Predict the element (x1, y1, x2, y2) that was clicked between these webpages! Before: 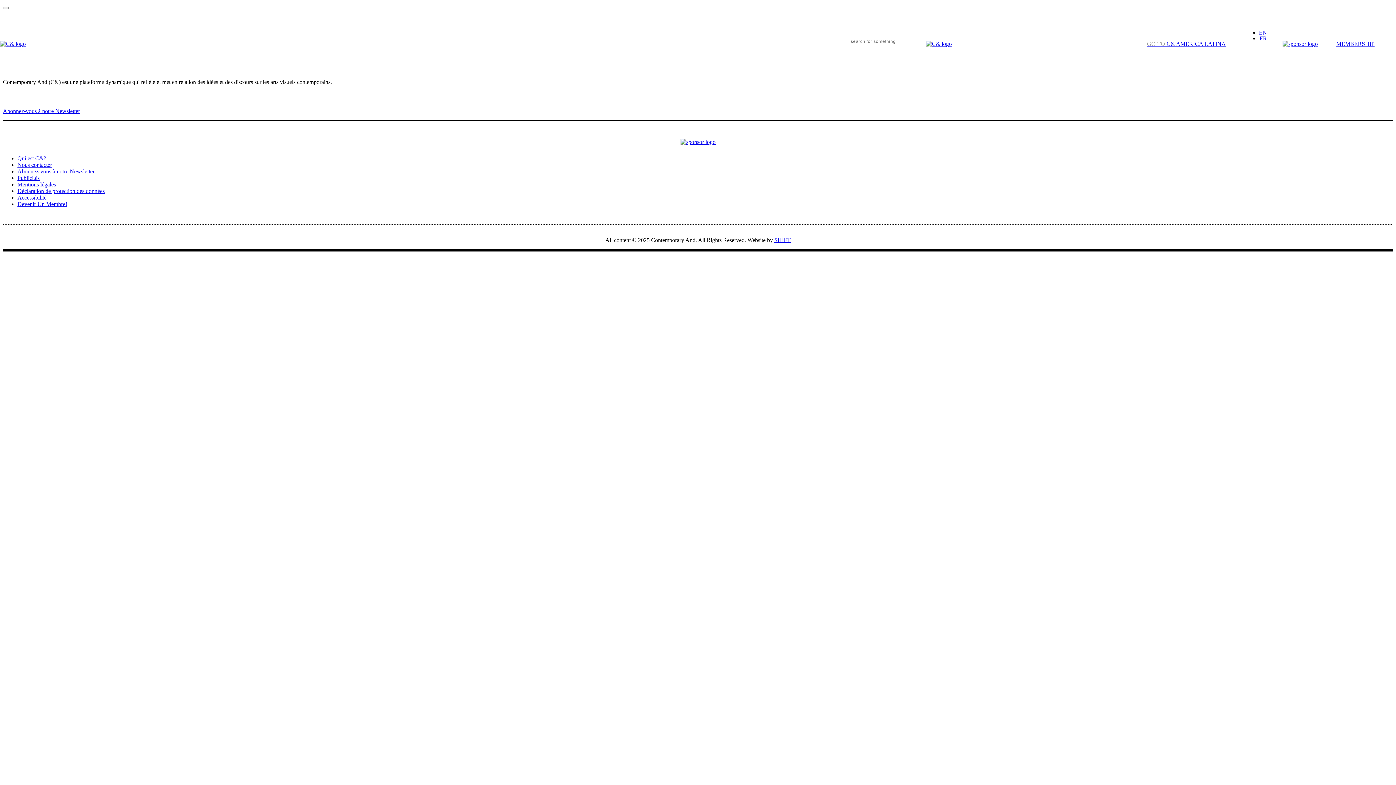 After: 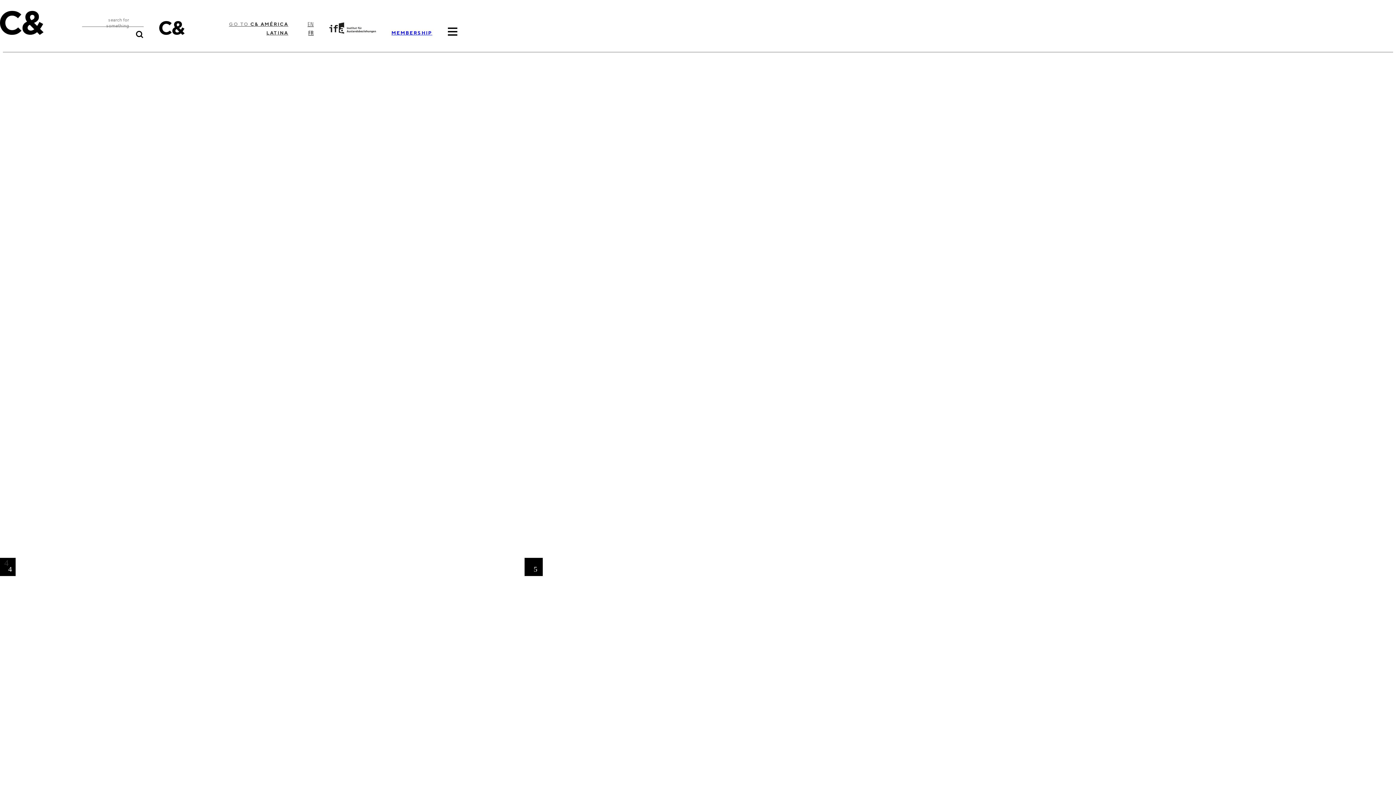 Action: bbox: (926, 40, 952, 47) label: Home